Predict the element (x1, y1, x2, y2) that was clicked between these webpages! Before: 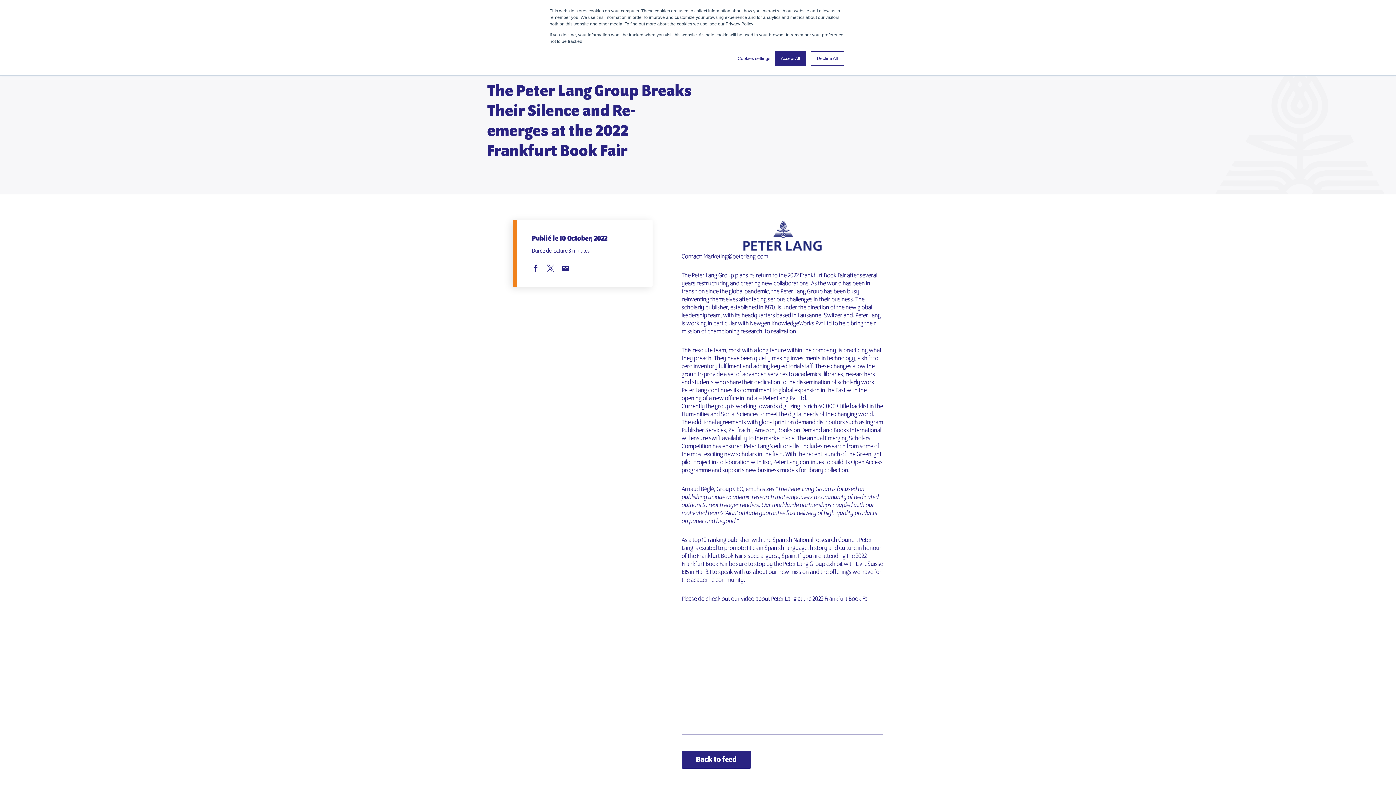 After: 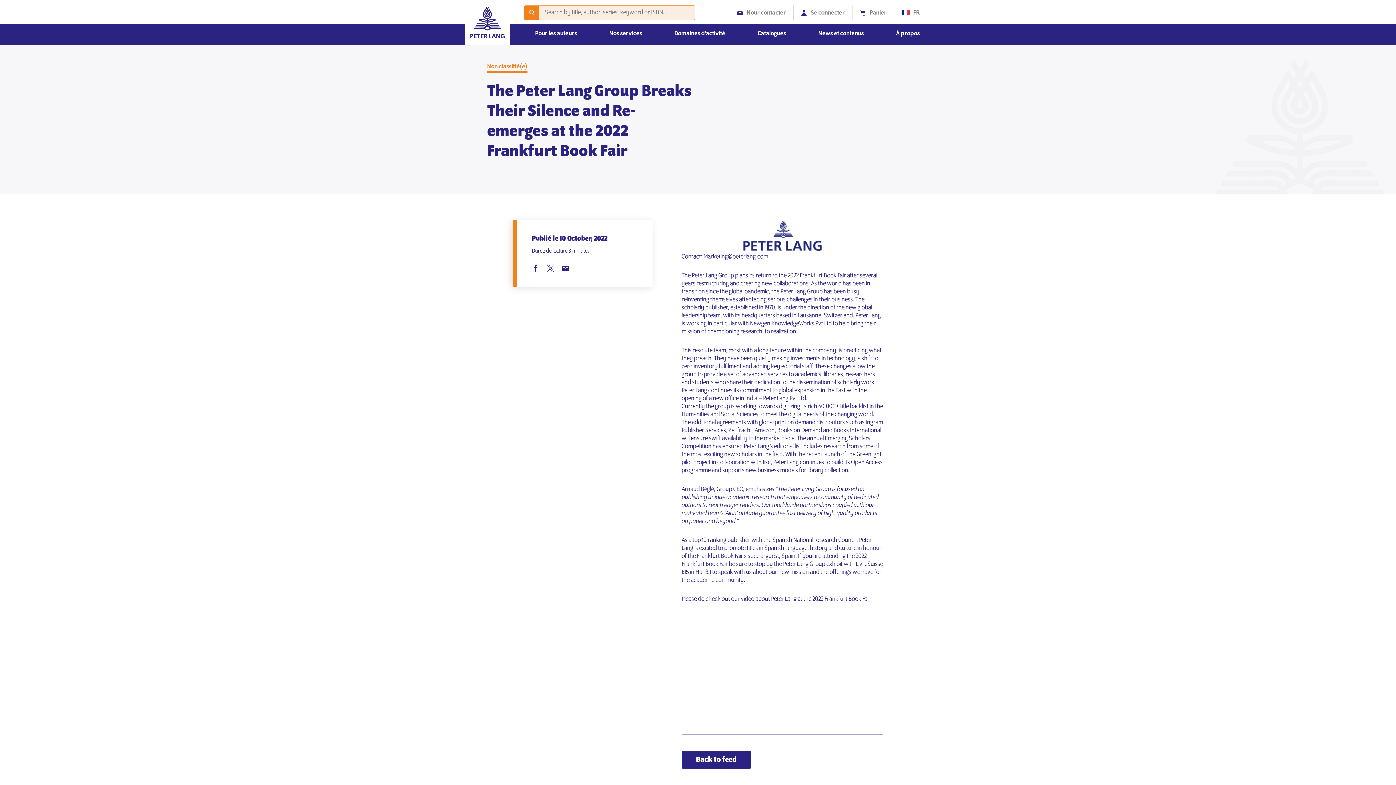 Action: label: Decline All bbox: (810, 51, 844, 65)